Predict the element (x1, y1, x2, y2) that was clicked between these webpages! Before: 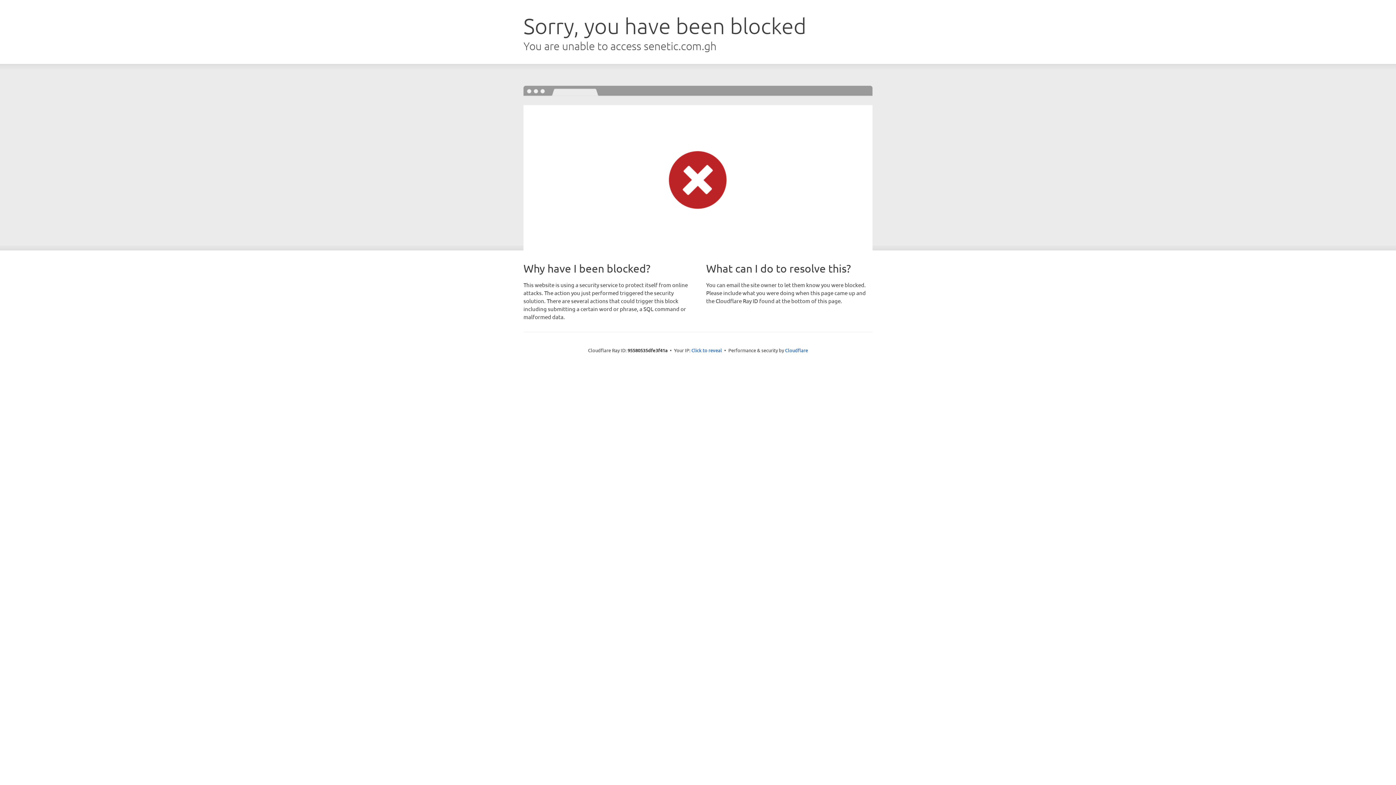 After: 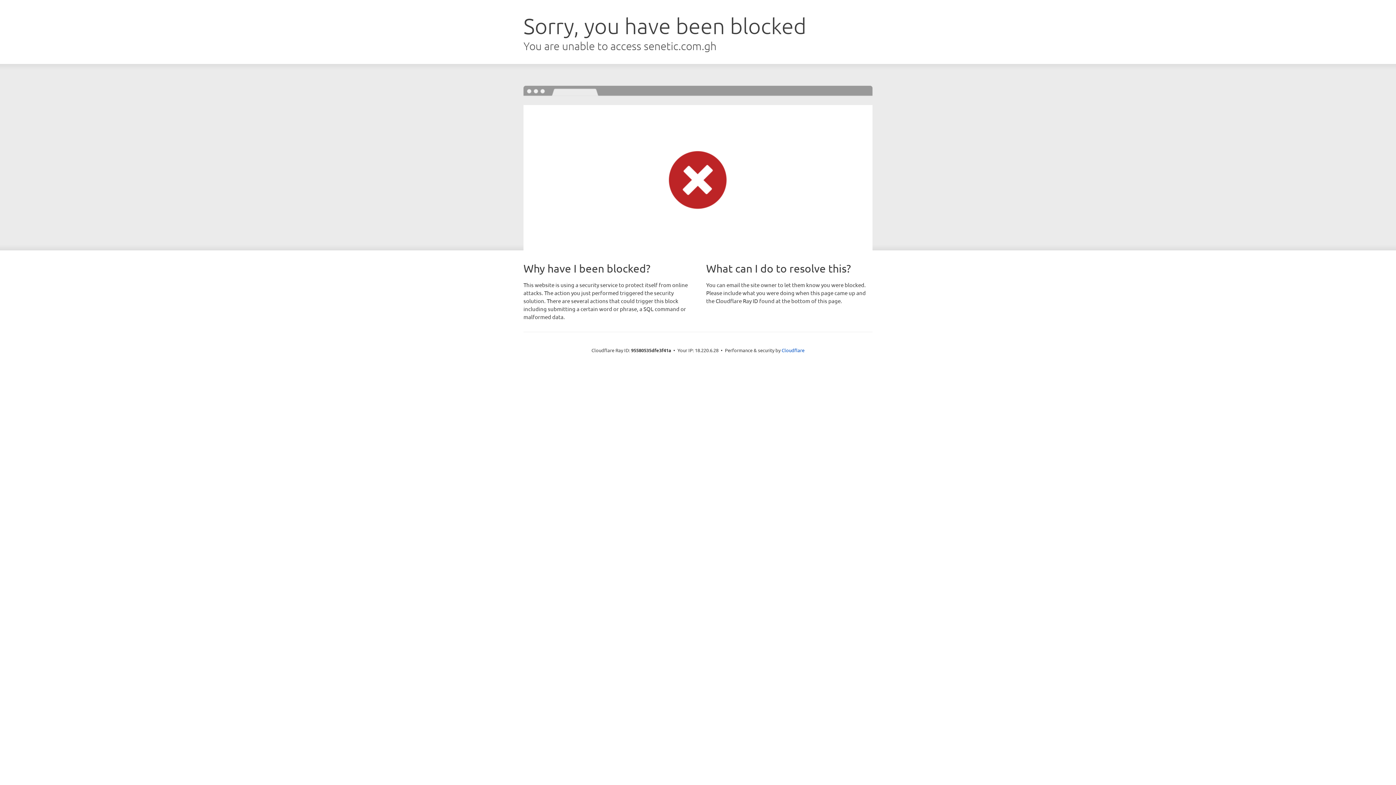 Action: bbox: (691, 346, 722, 353) label: Click to reveal